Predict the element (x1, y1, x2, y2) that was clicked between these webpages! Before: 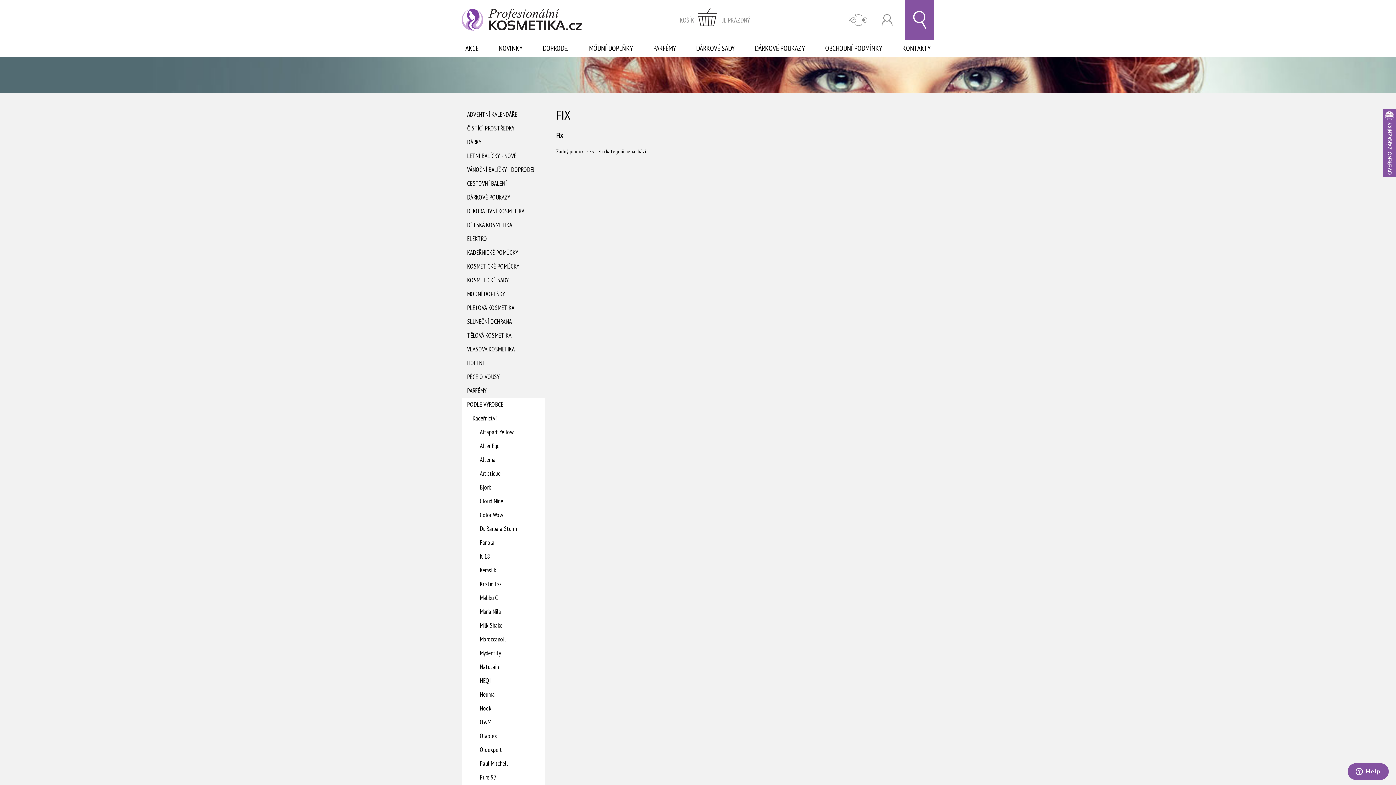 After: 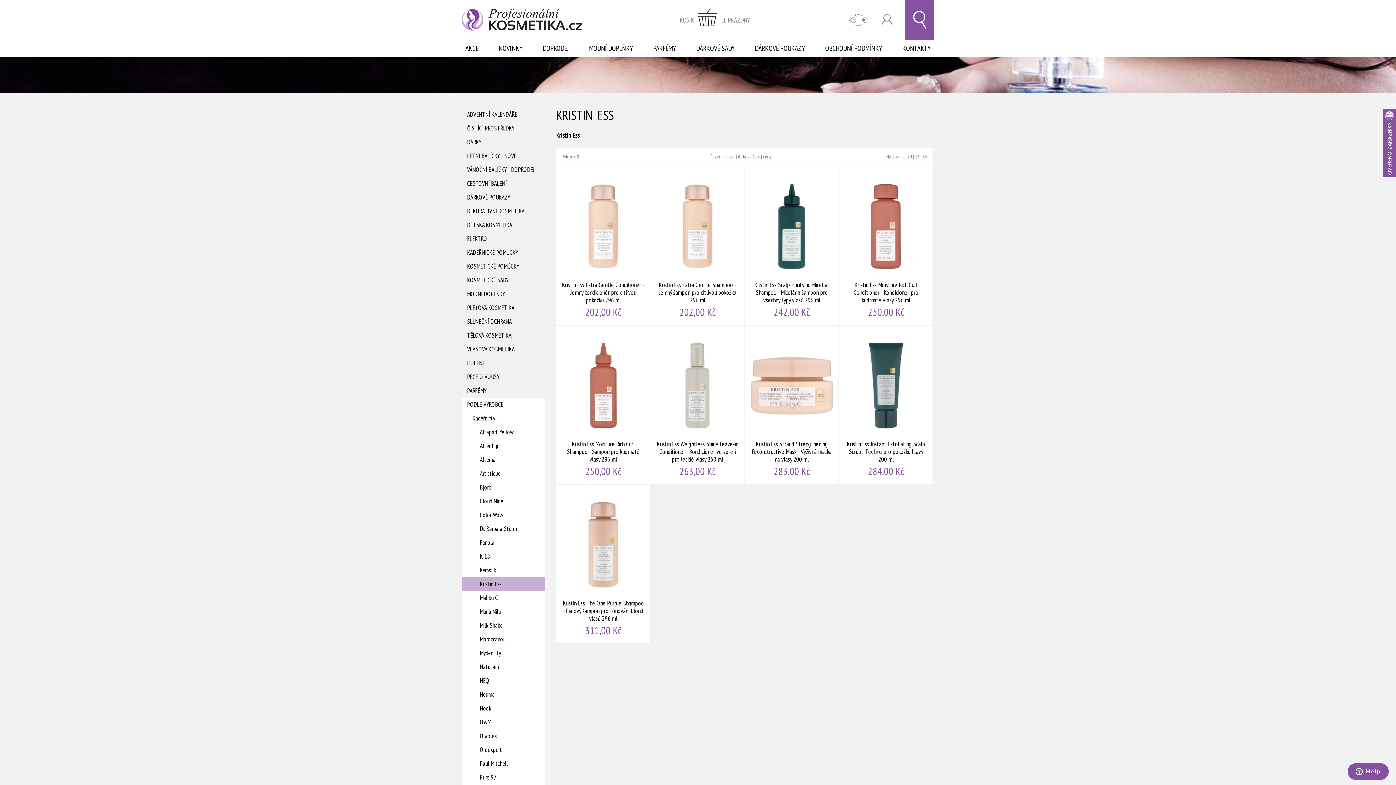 Action: label: Kristin Ess bbox: (461, 577, 545, 591)